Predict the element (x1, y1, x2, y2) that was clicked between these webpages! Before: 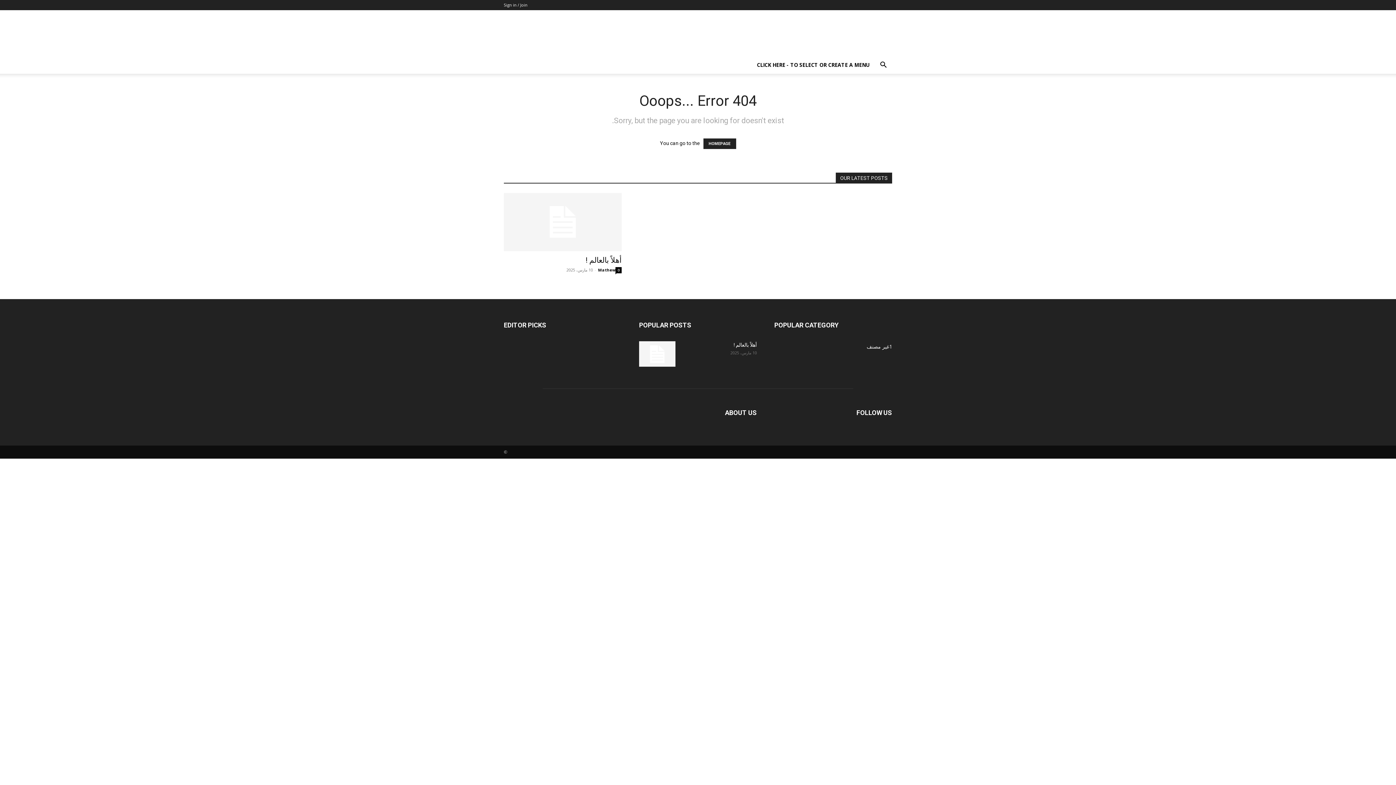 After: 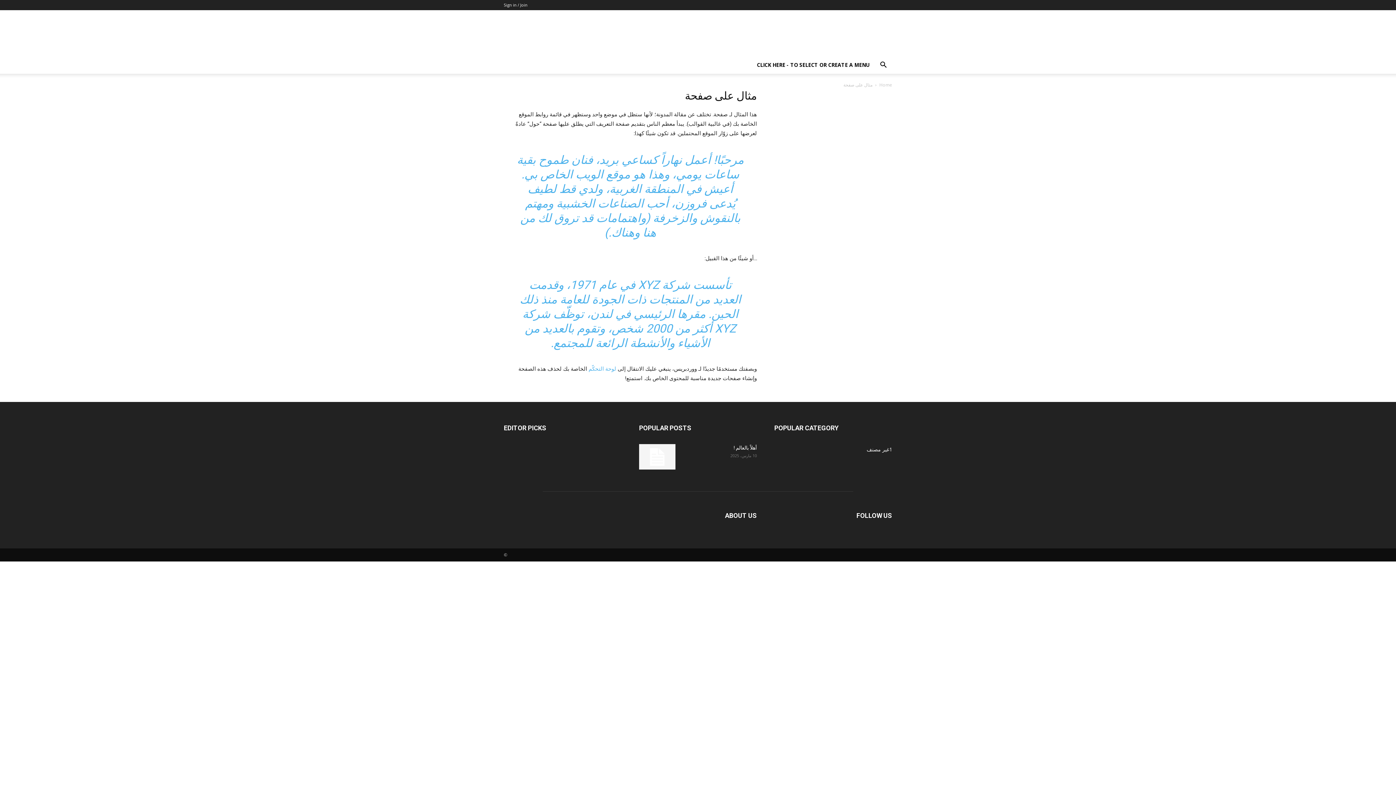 Action: label: HOMEPAGE bbox: (703, 138, 736, 149)